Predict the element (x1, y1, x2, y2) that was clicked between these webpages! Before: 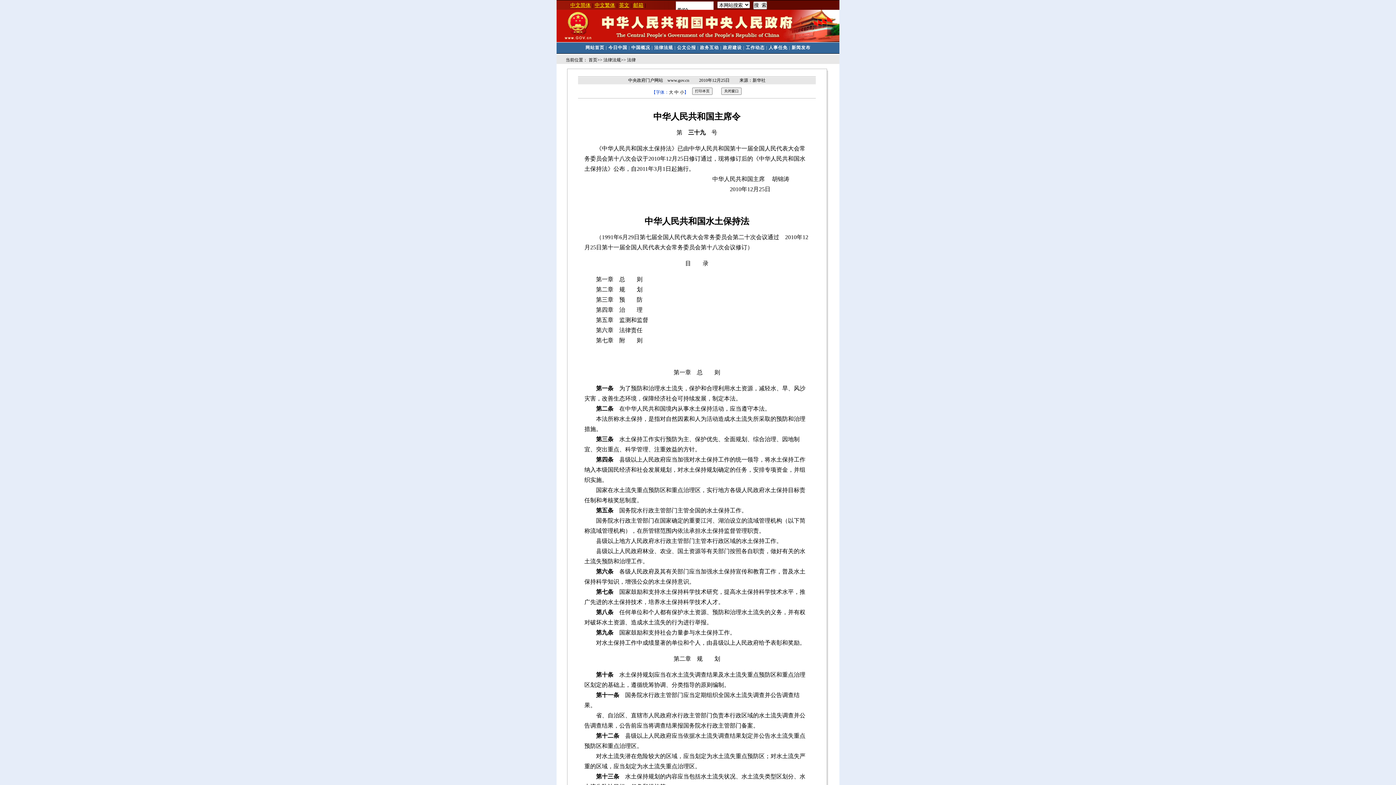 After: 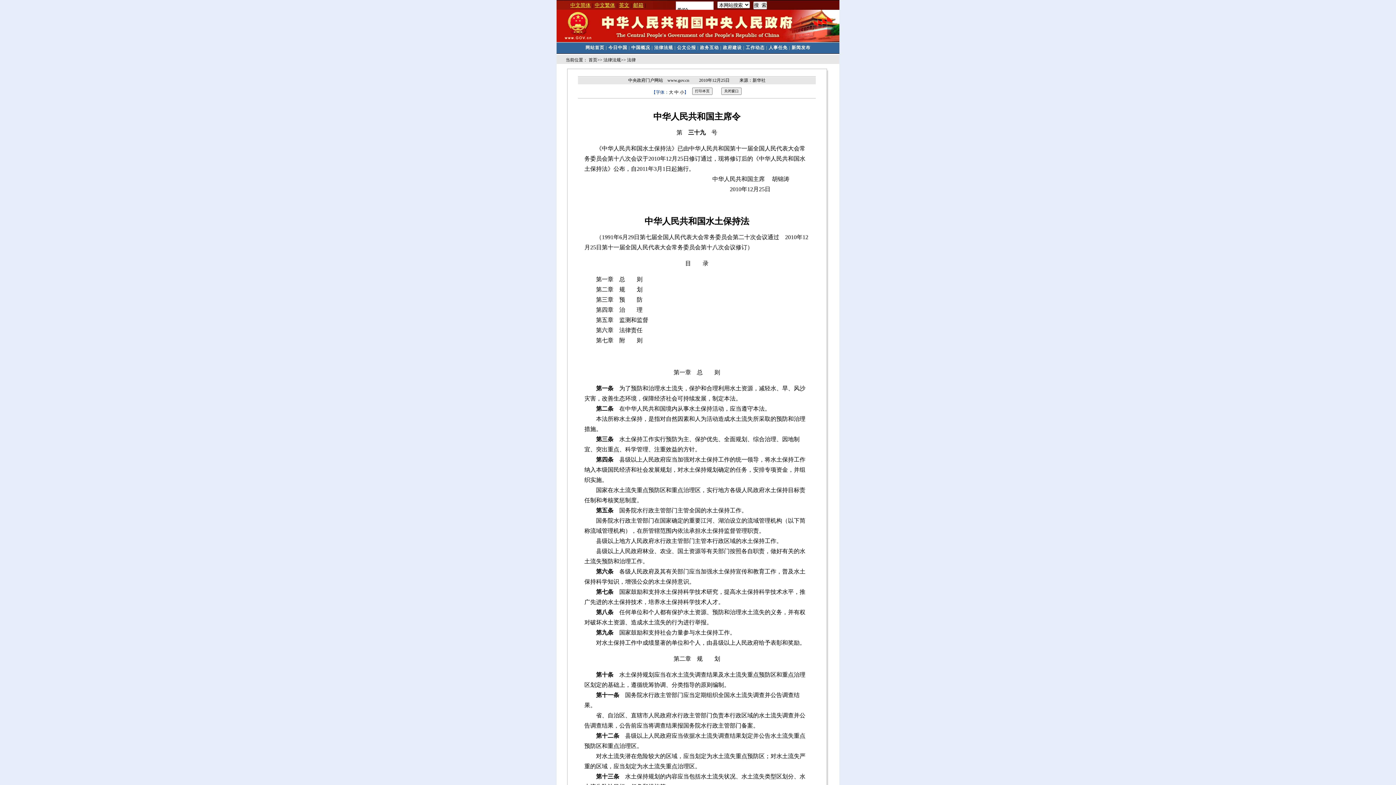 Action: bbox: (608, 45, 627, 50) label: 今日中国